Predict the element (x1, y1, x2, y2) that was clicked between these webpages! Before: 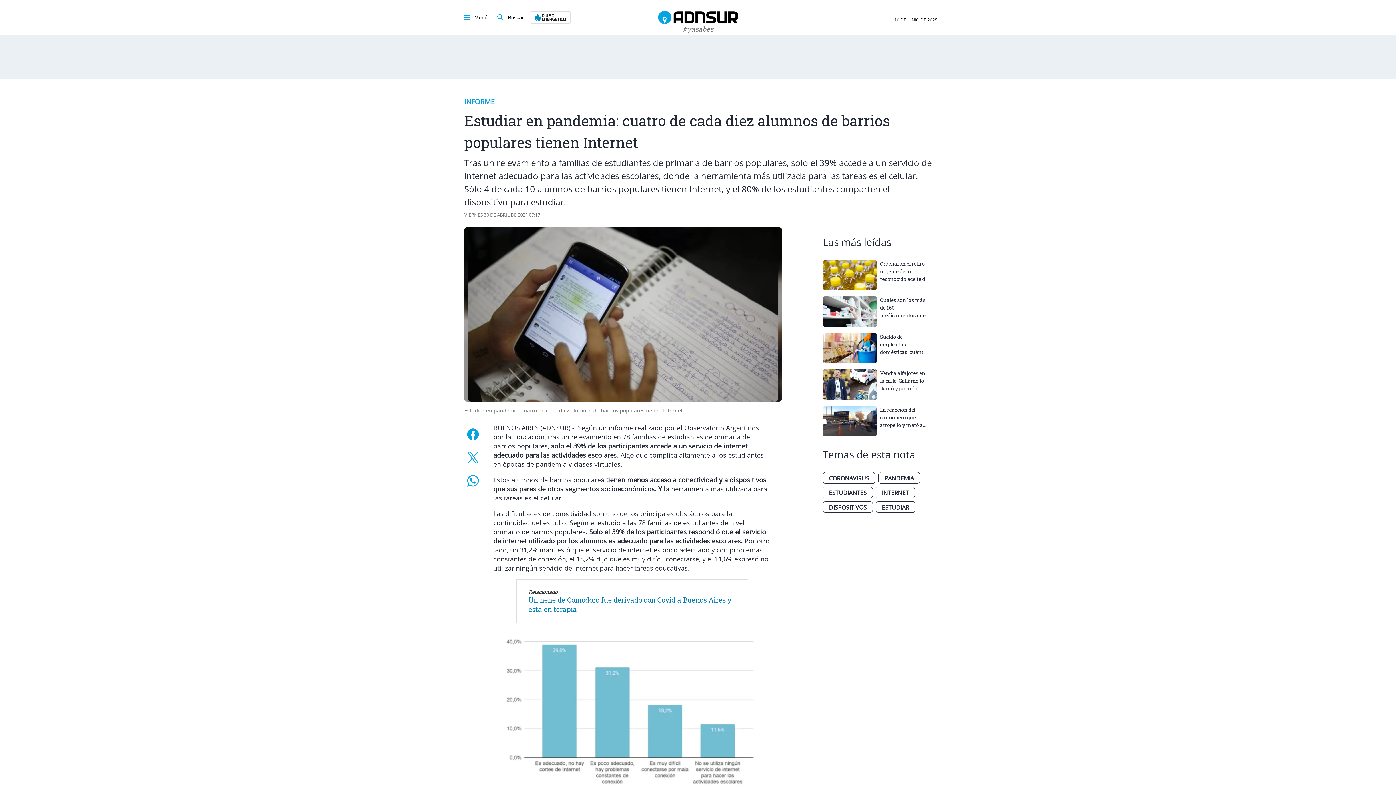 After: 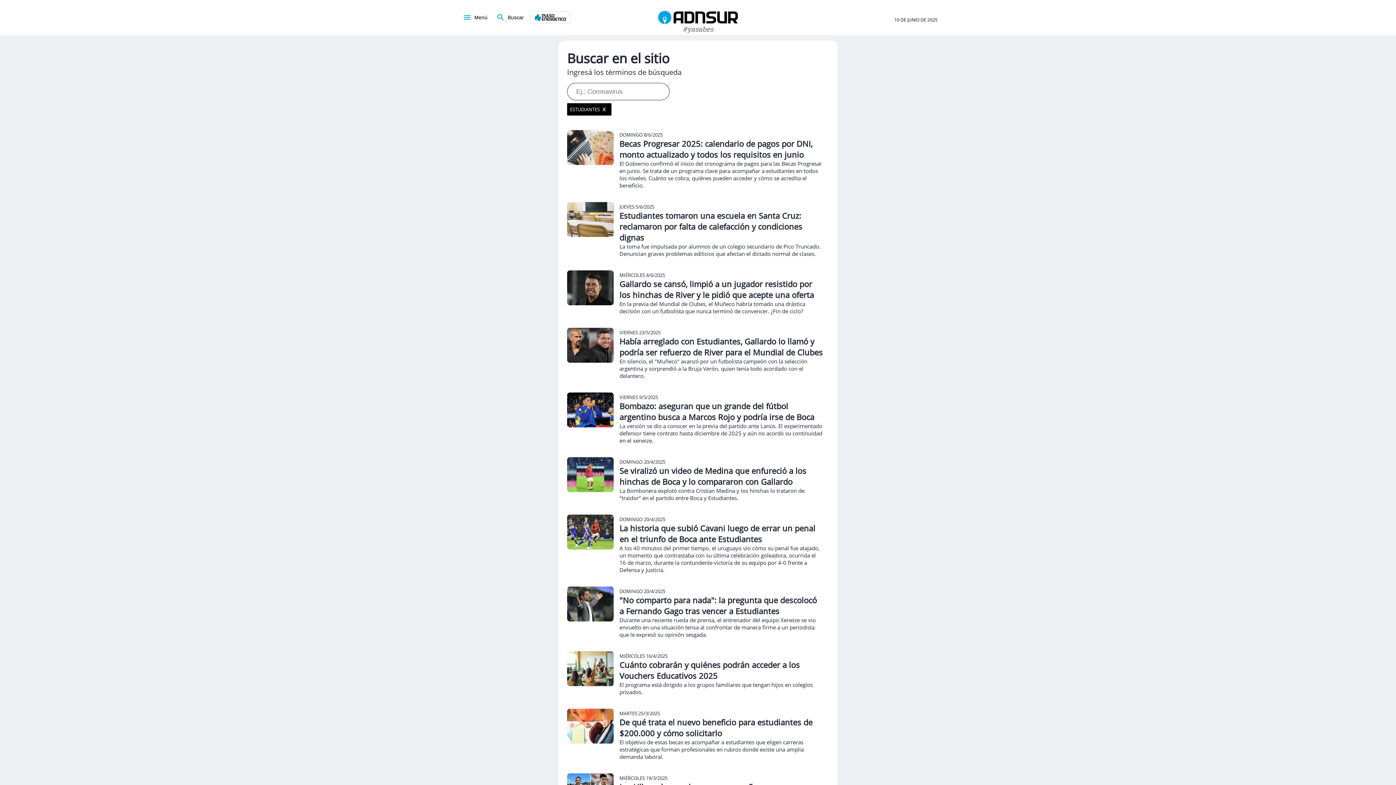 Action: label: ESTUDIANTES bbox: (822, 716, 876, 731)